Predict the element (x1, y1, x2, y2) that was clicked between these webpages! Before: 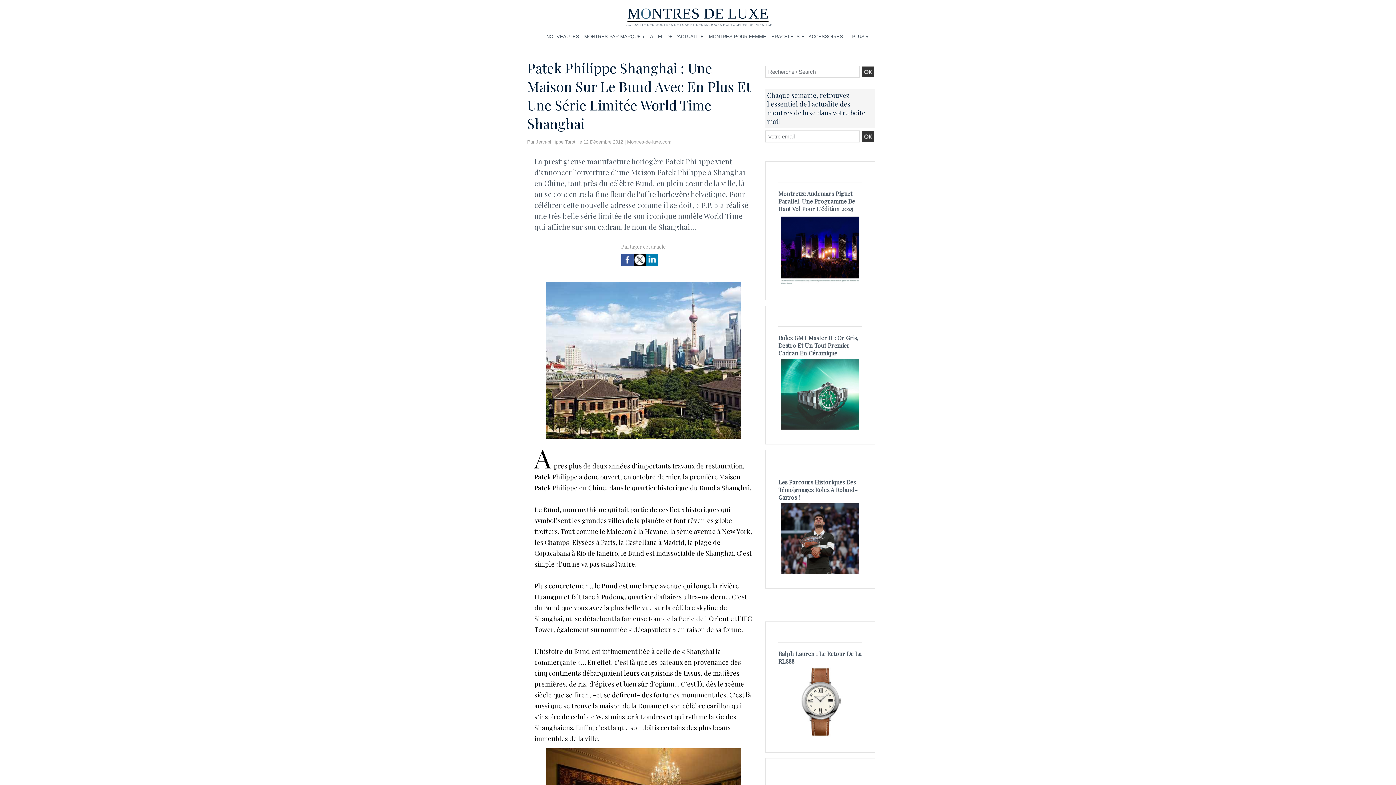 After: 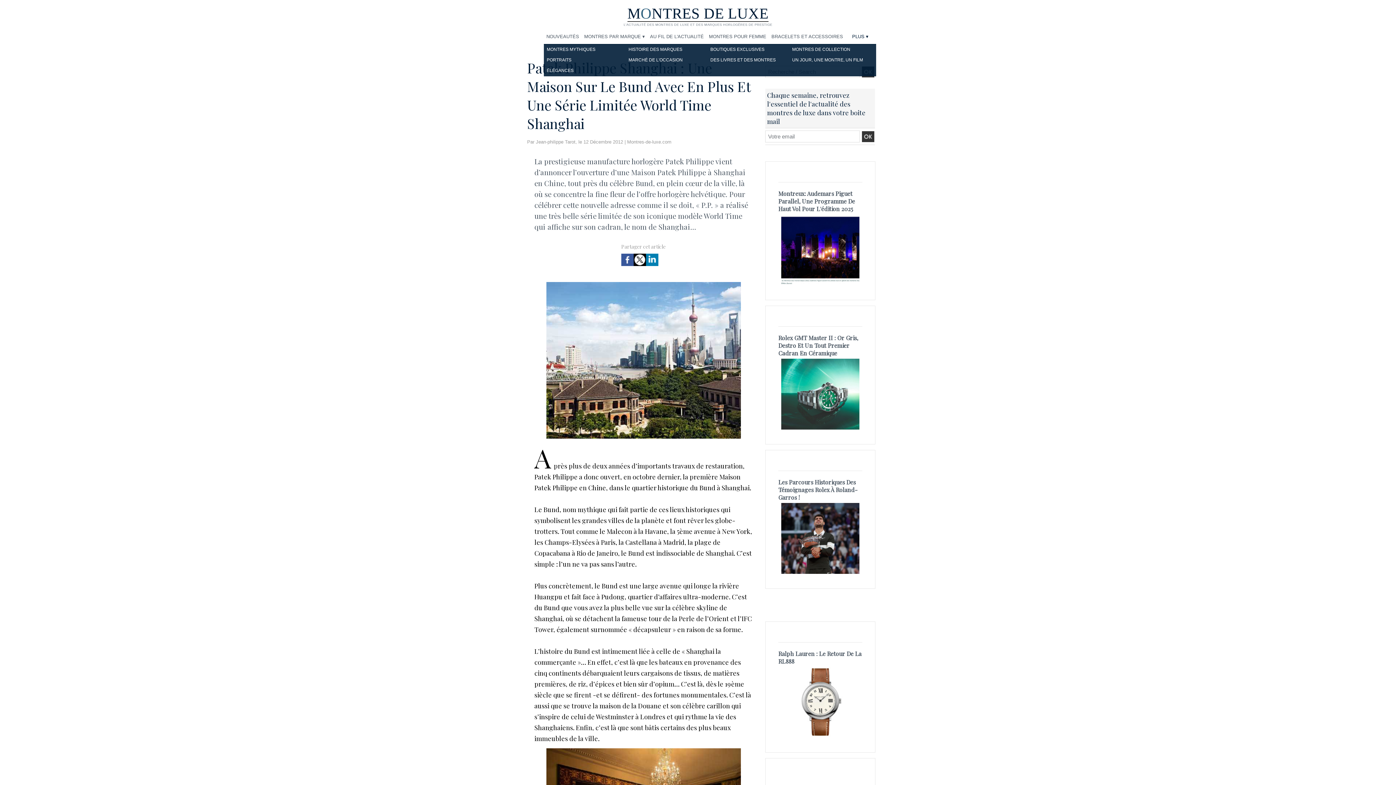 Action: bbox: (845, 29, 875, 44) label: PLUS ▾